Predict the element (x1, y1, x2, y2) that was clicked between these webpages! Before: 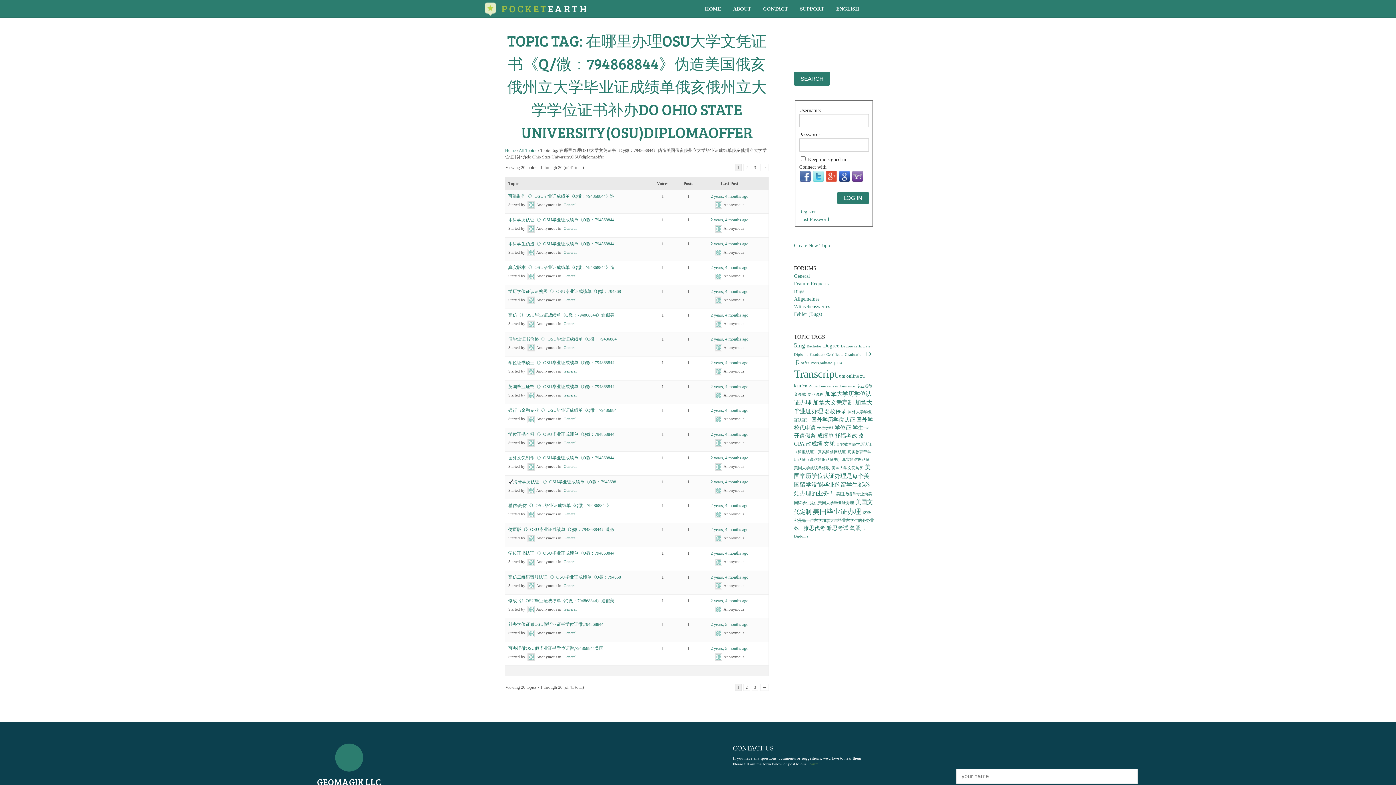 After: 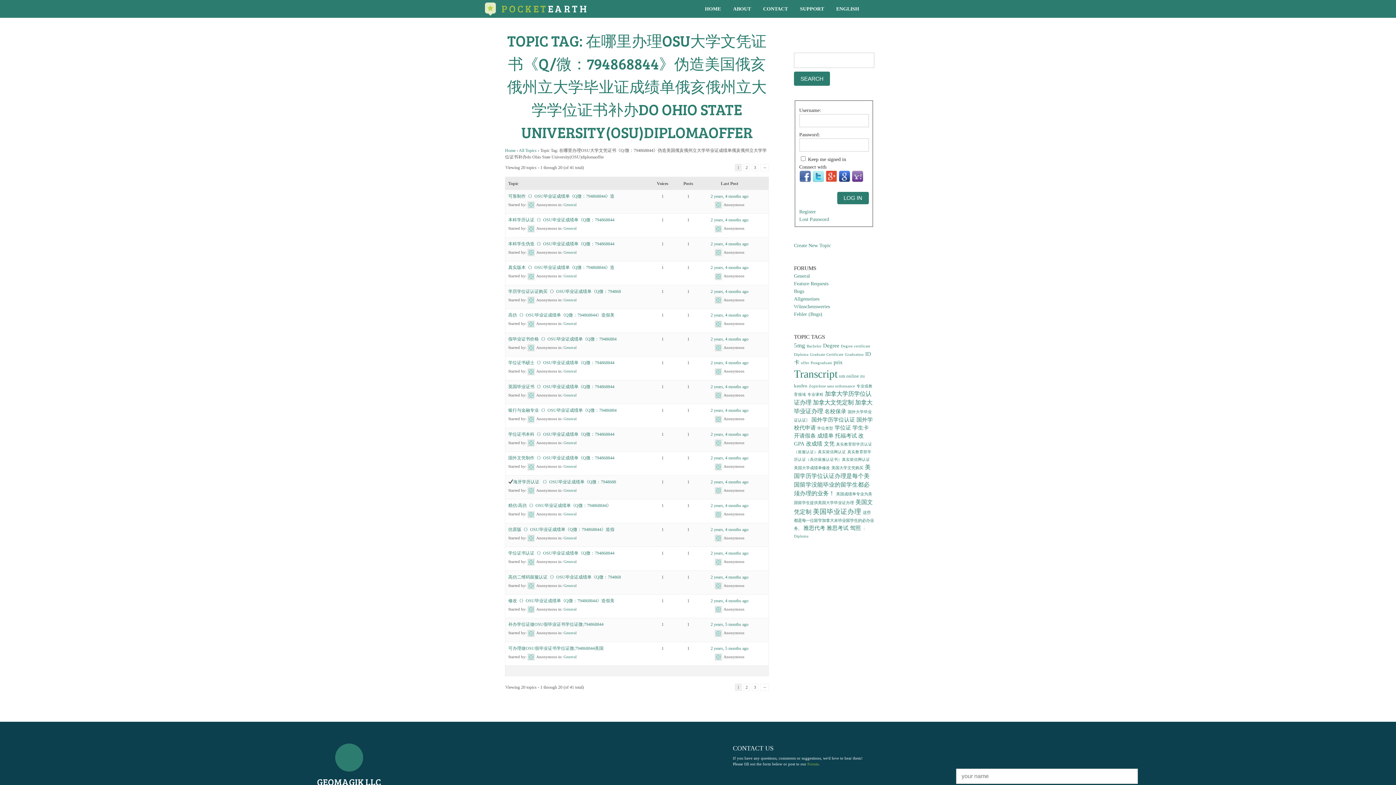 Action: bbox: (885, 5, 892, 12)